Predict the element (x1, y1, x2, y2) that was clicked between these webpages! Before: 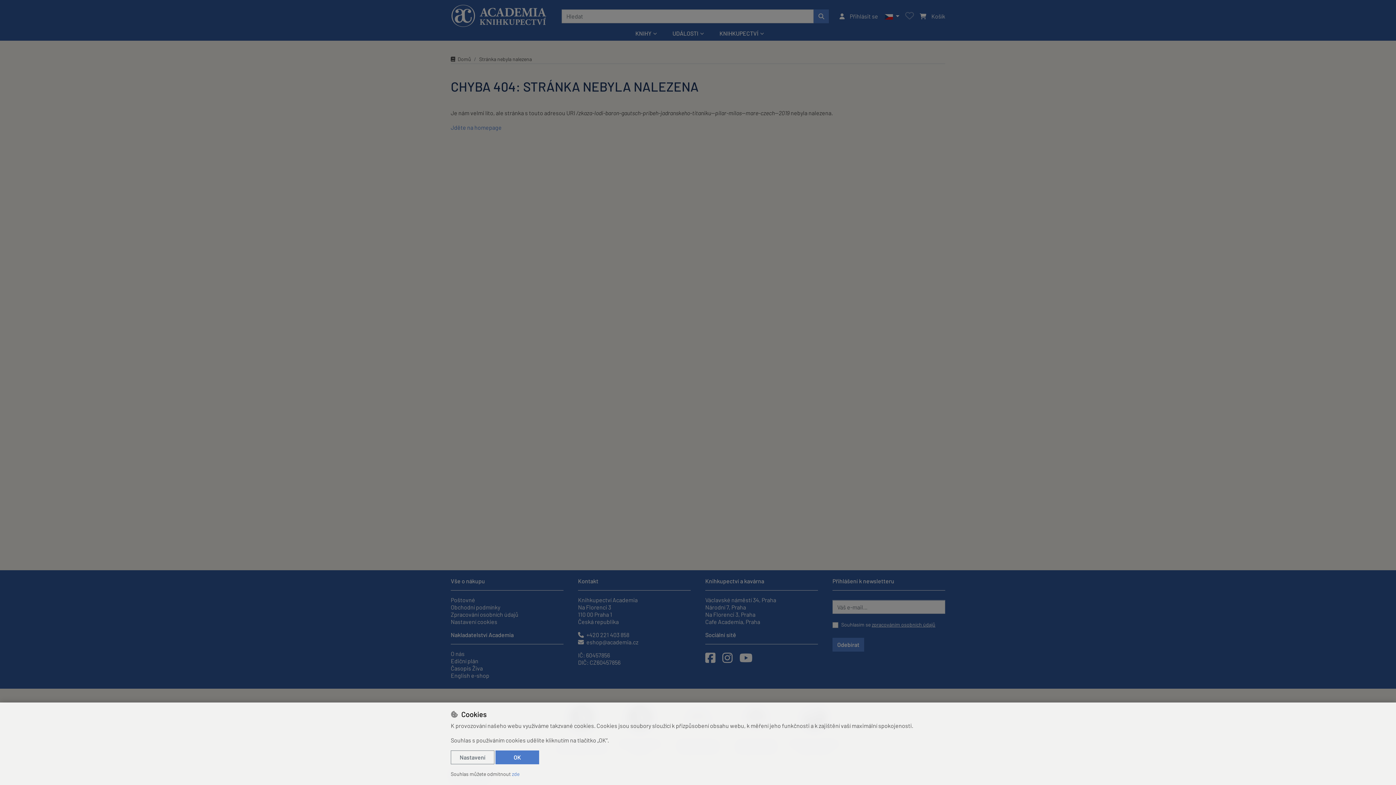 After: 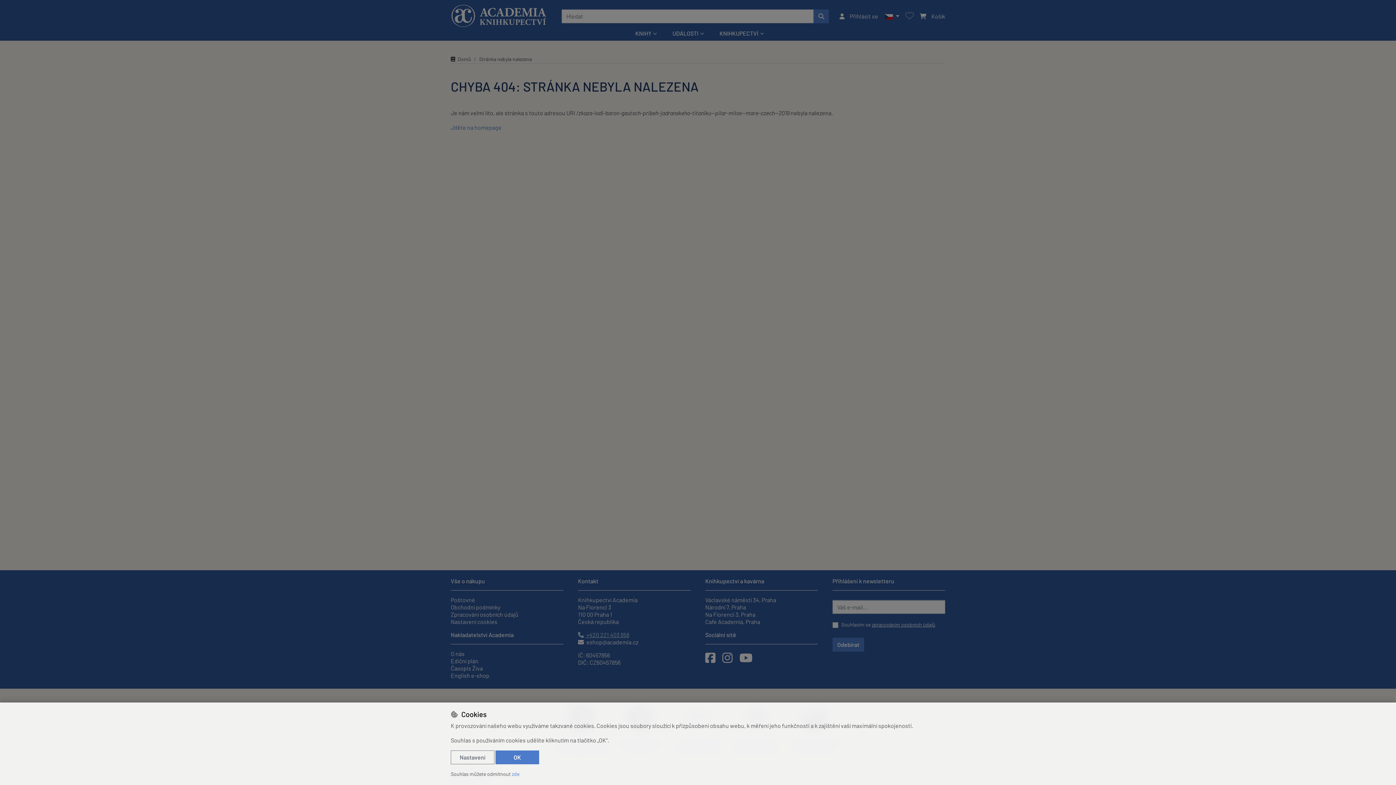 Action: bbox: (578, 631, 629, 638) label:  +420 221 403 858